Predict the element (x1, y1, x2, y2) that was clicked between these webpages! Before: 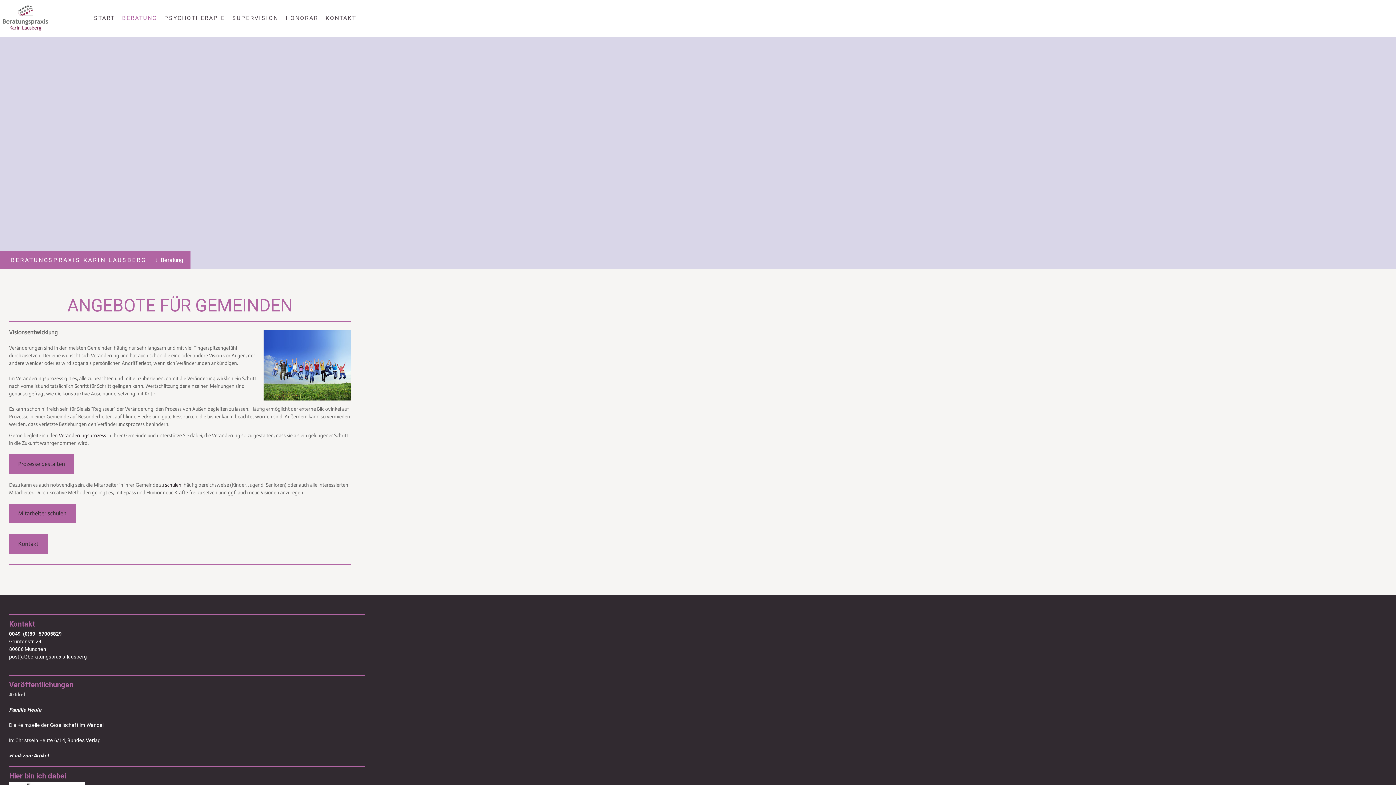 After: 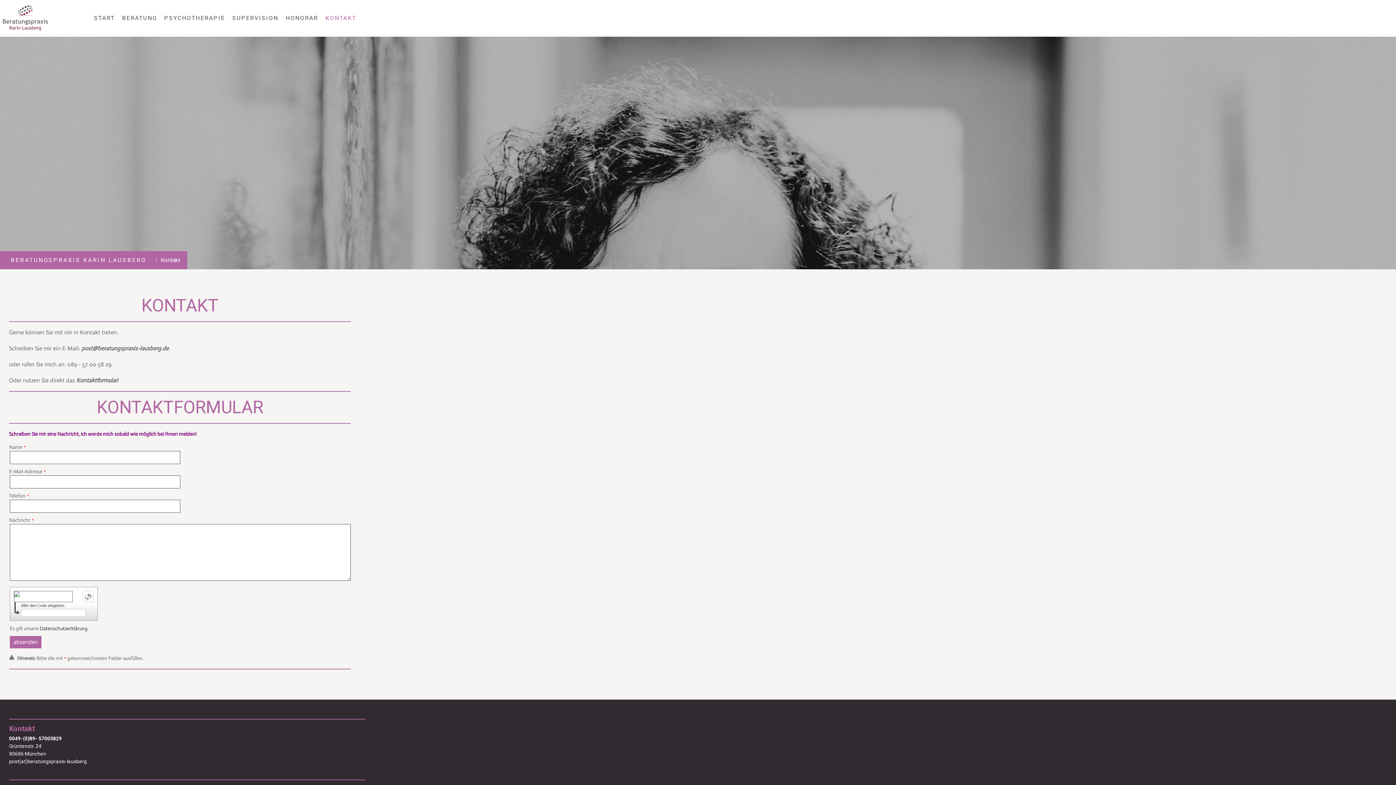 Action: bbox: (9, 534, 47, 554) label: Kontakt